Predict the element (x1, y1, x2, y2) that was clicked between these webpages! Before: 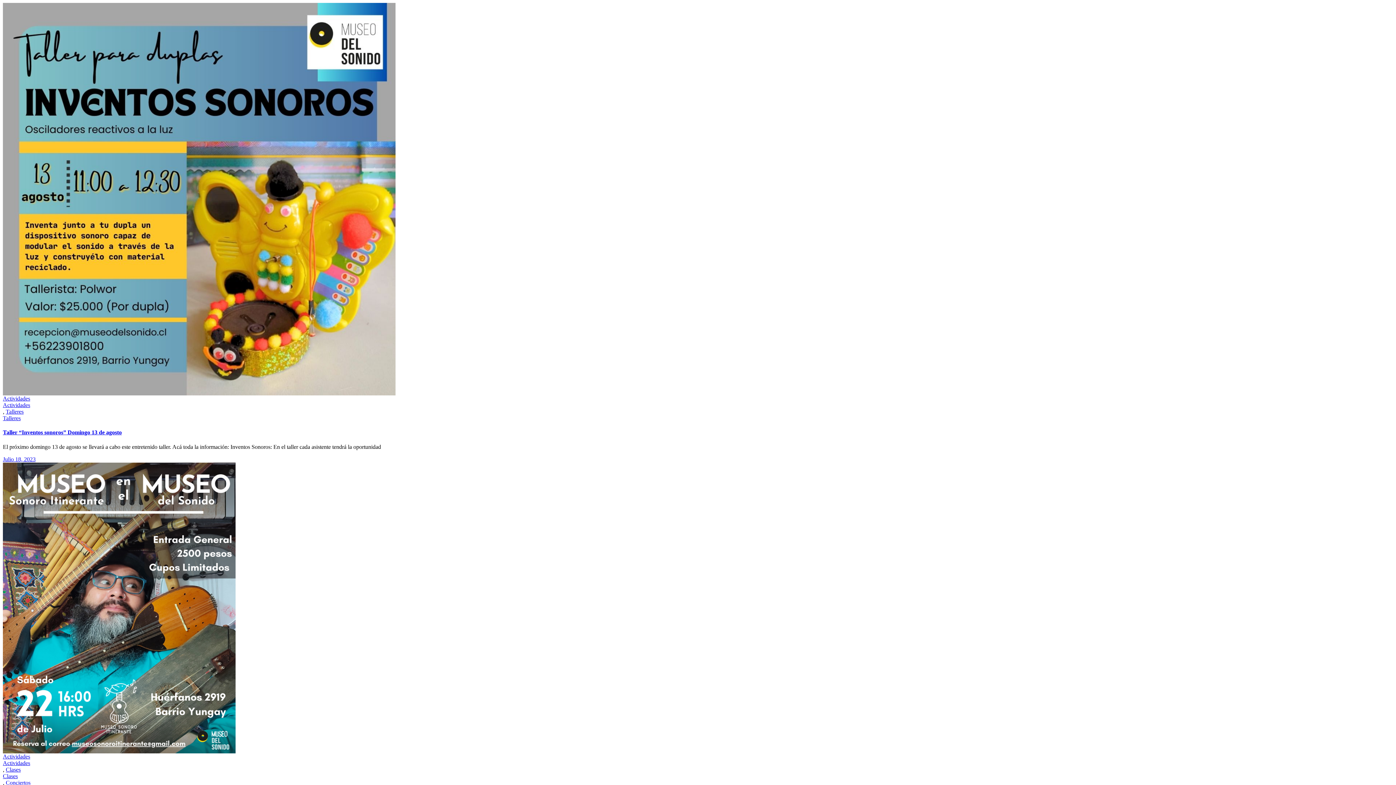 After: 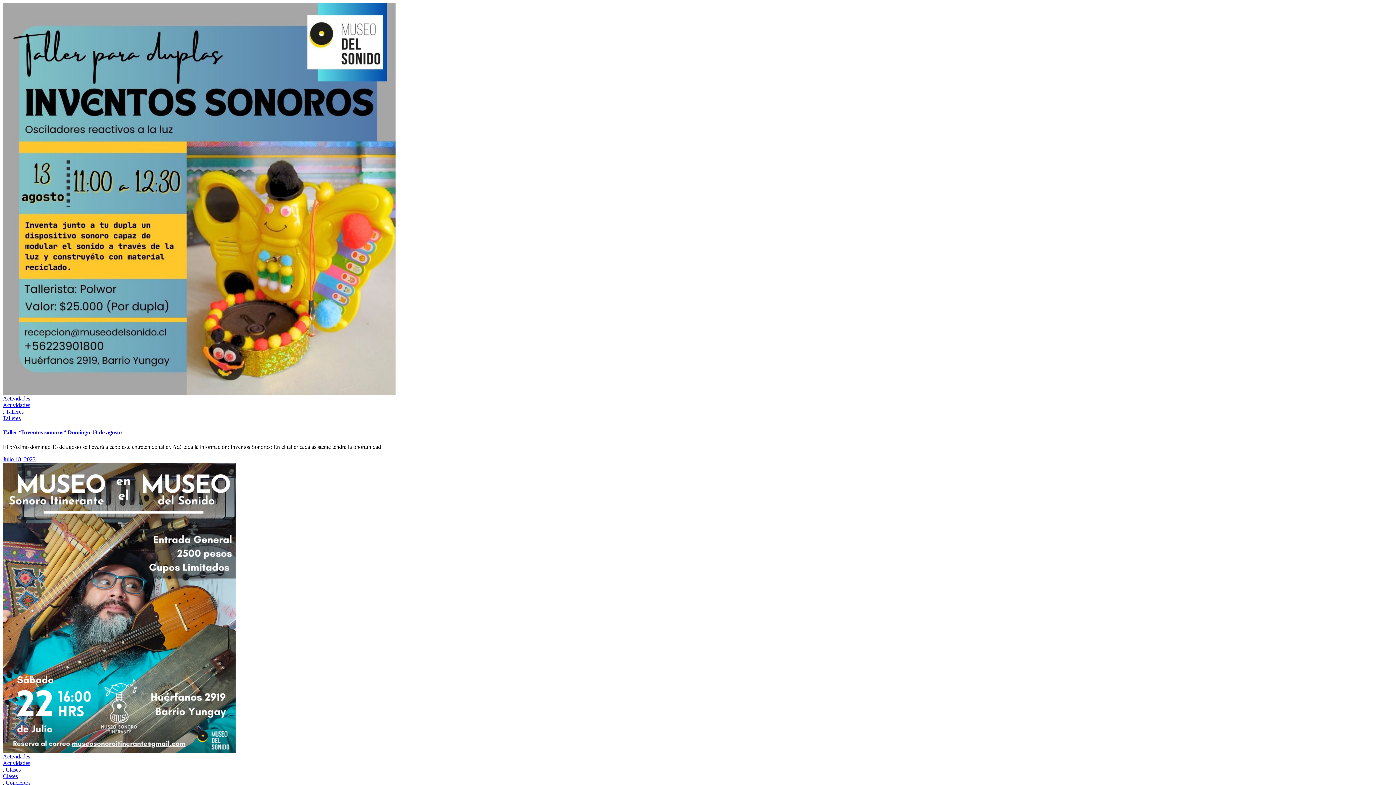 Action: label: Julio 18, 2023 bbox: (2, 456, 35, 462)